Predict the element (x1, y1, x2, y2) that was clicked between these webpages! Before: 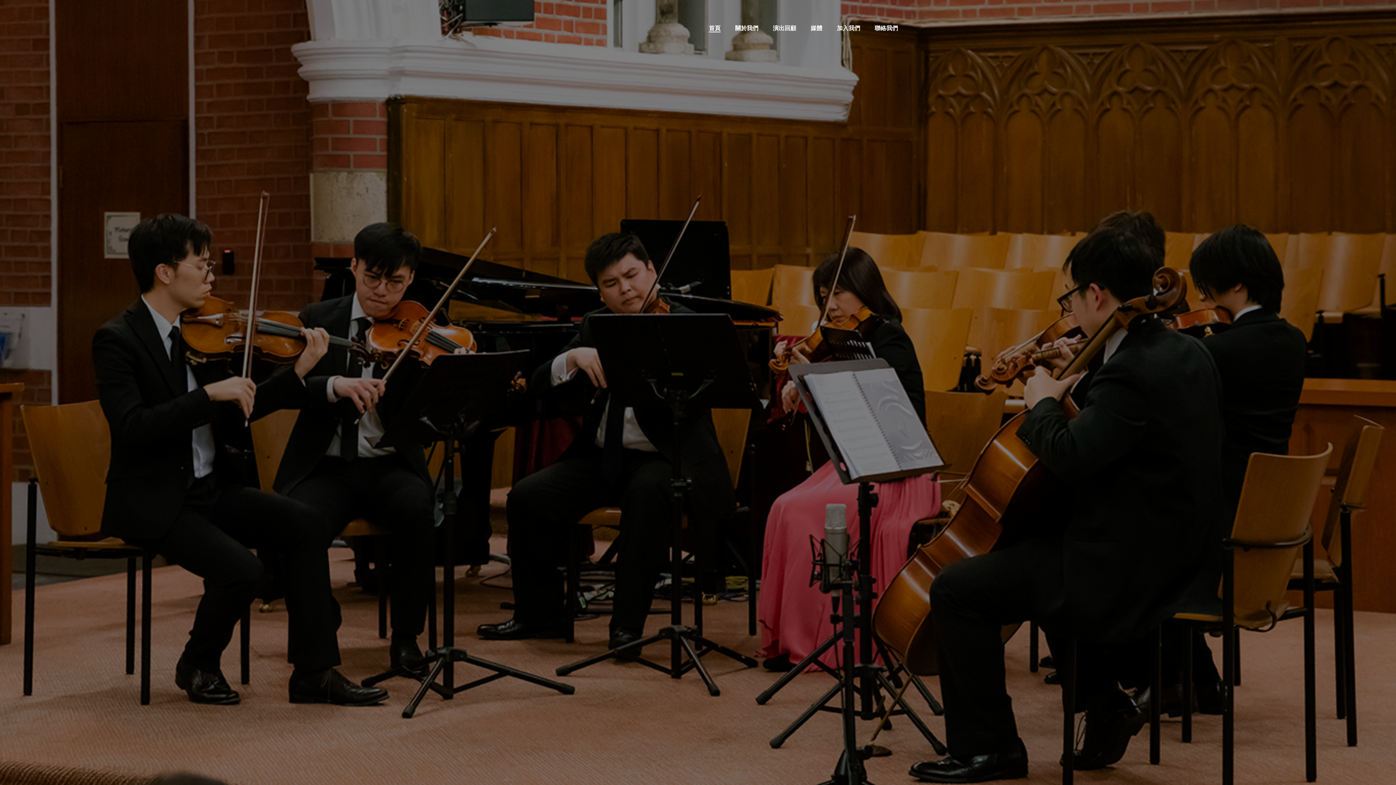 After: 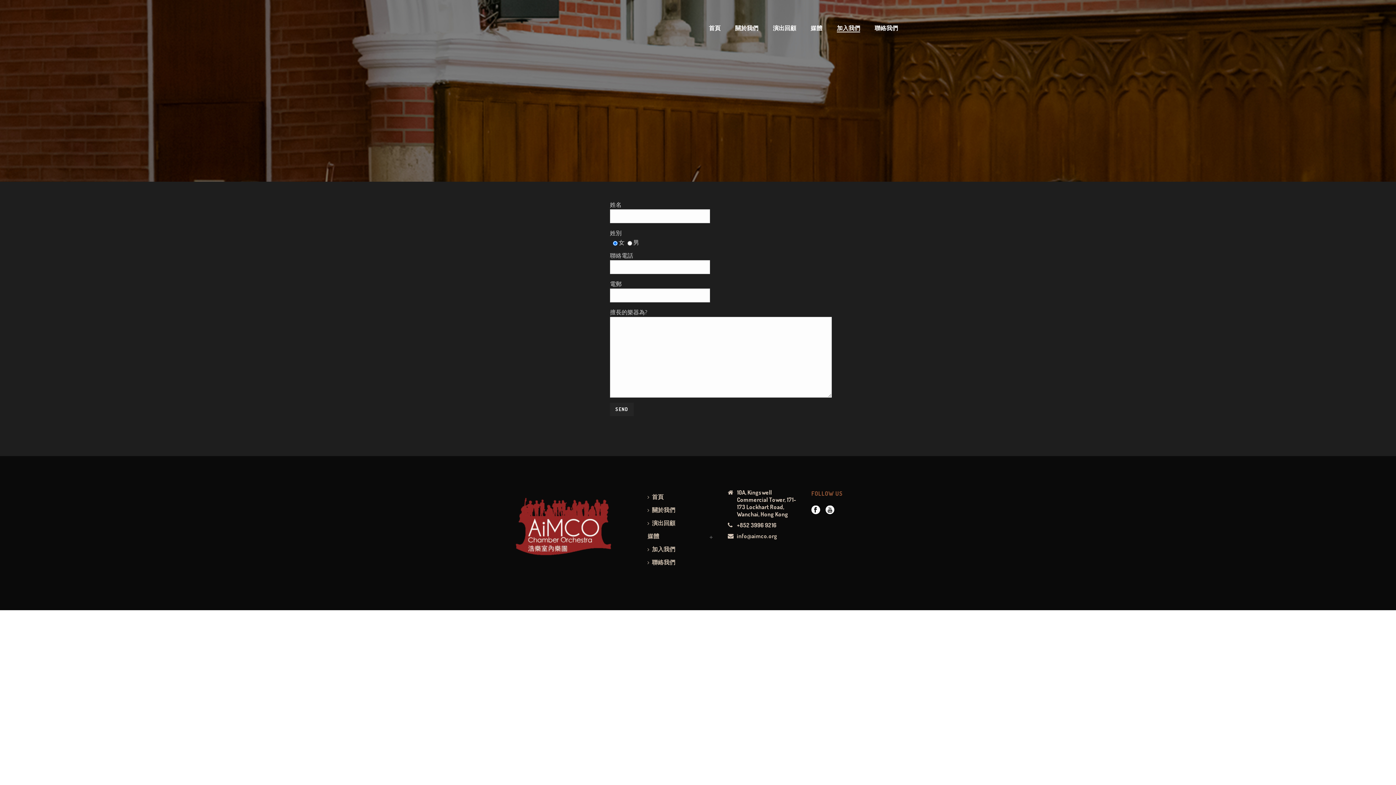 Action: bbox: (829, 23, 867, 32) label: 加入我們